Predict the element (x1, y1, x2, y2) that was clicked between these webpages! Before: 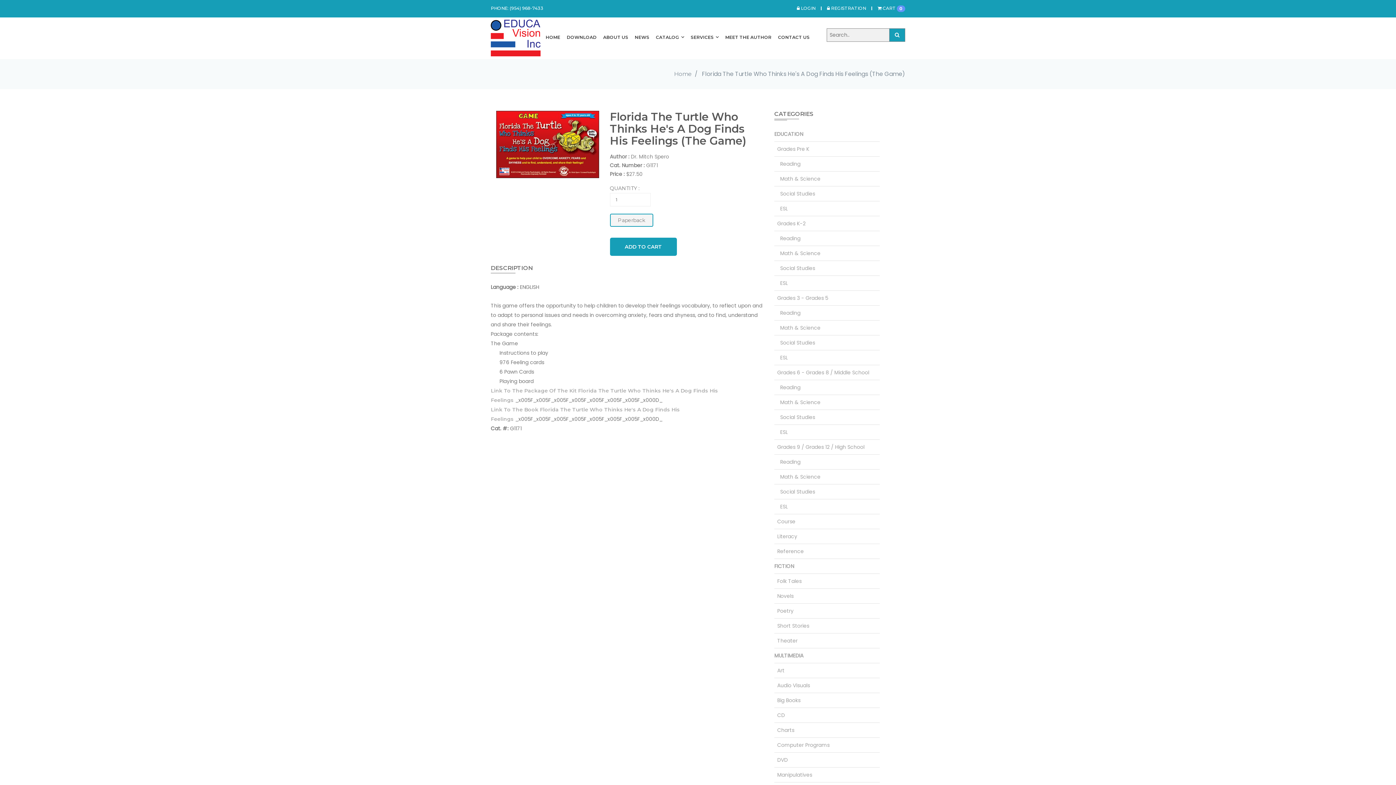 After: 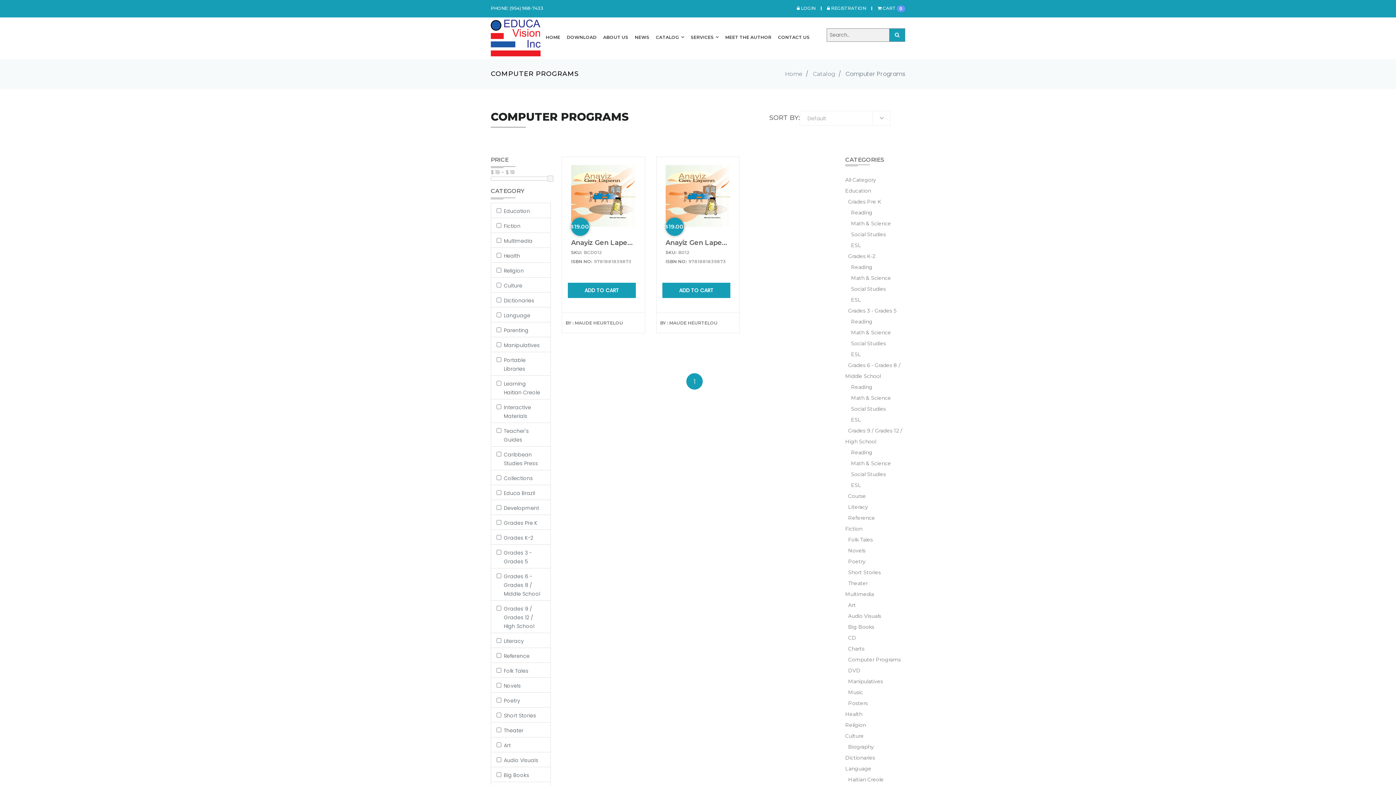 Action: bbox: (774, 738, 880, 752) label:   Computer Programs